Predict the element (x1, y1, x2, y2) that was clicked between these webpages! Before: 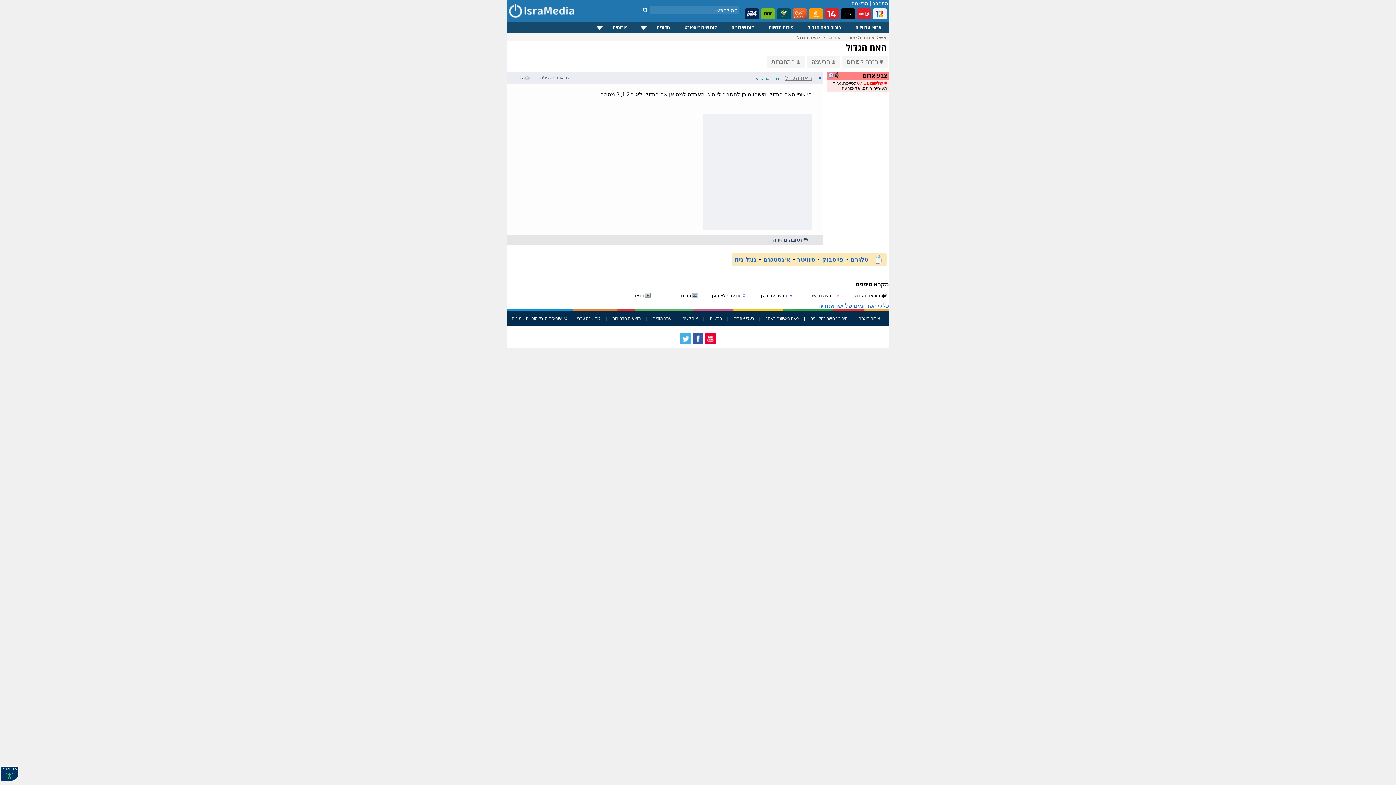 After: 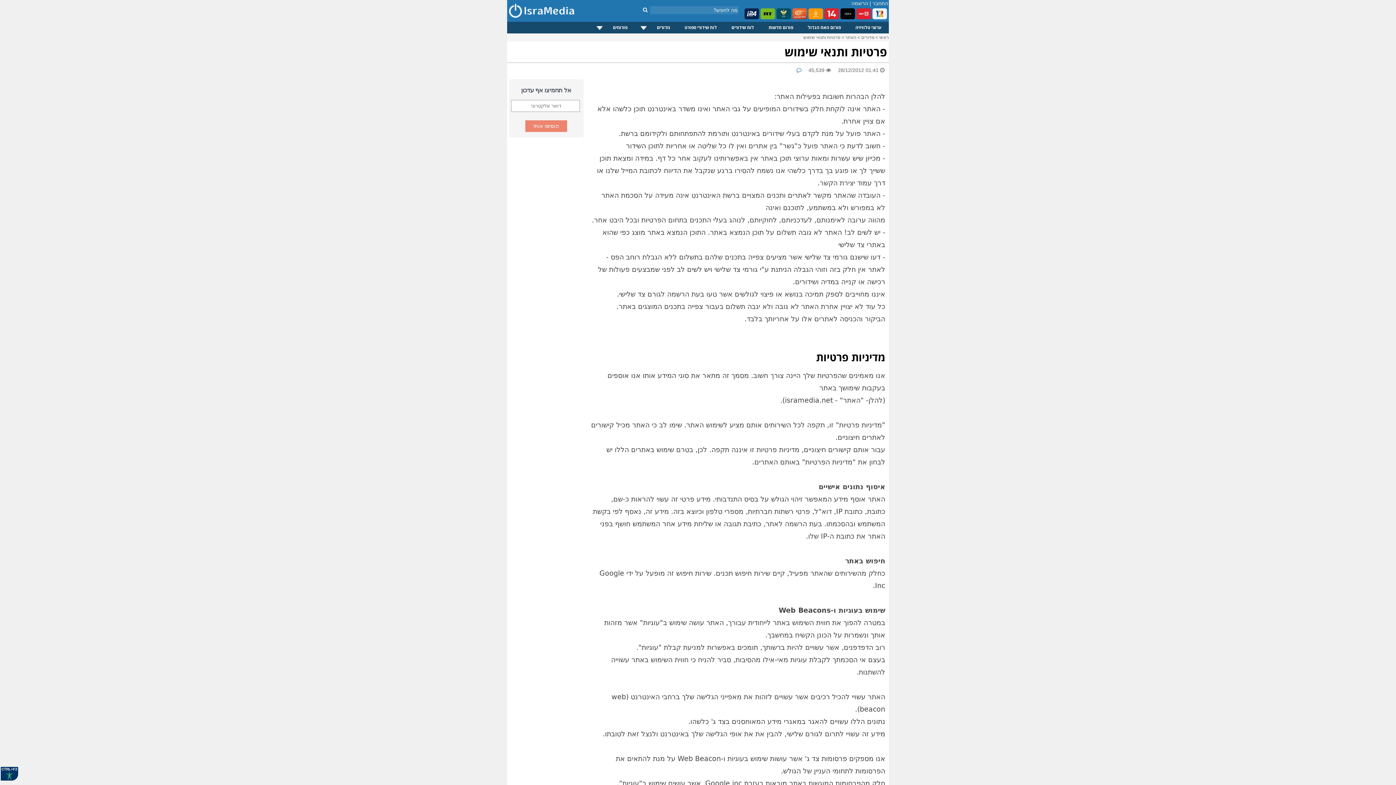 Action: bbox: (709, 315, 722, 321) label: פרטיות